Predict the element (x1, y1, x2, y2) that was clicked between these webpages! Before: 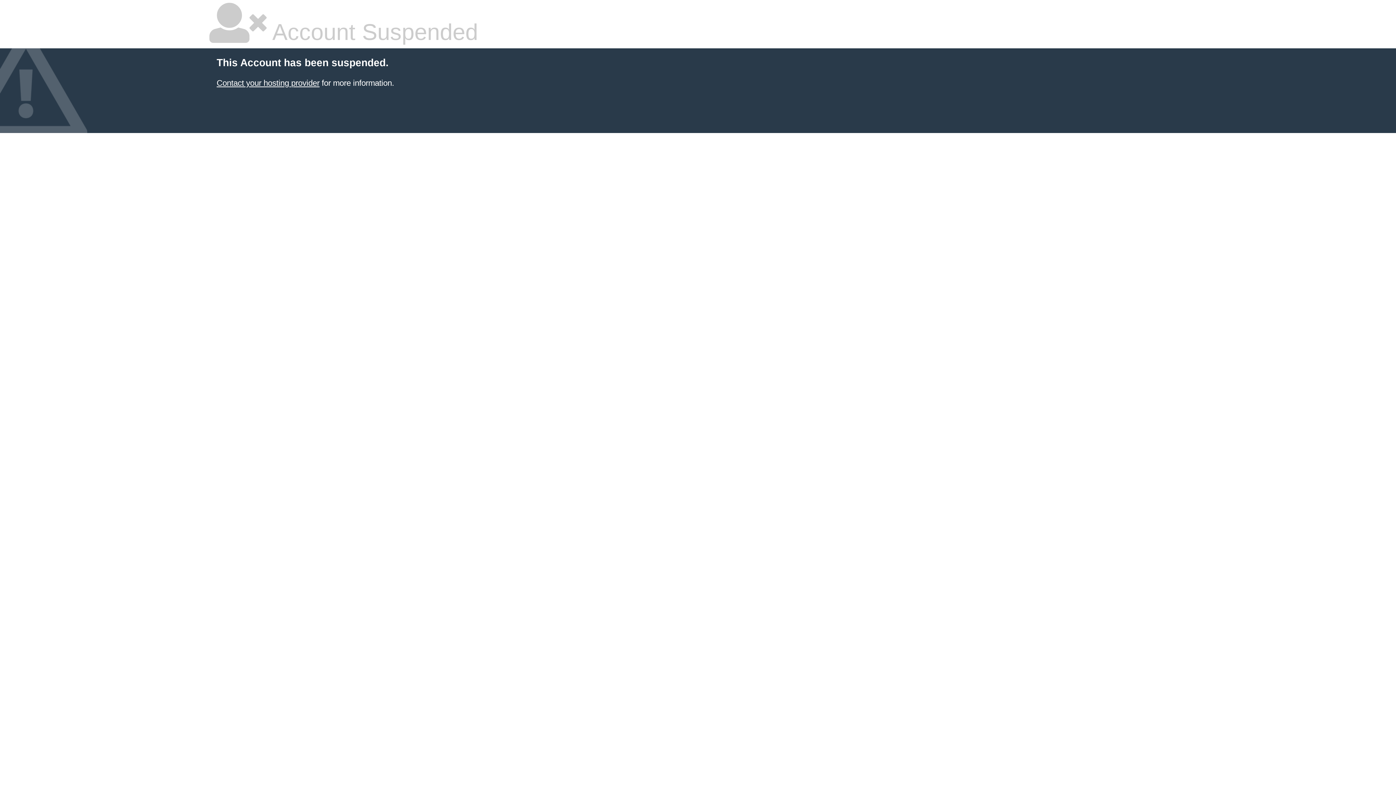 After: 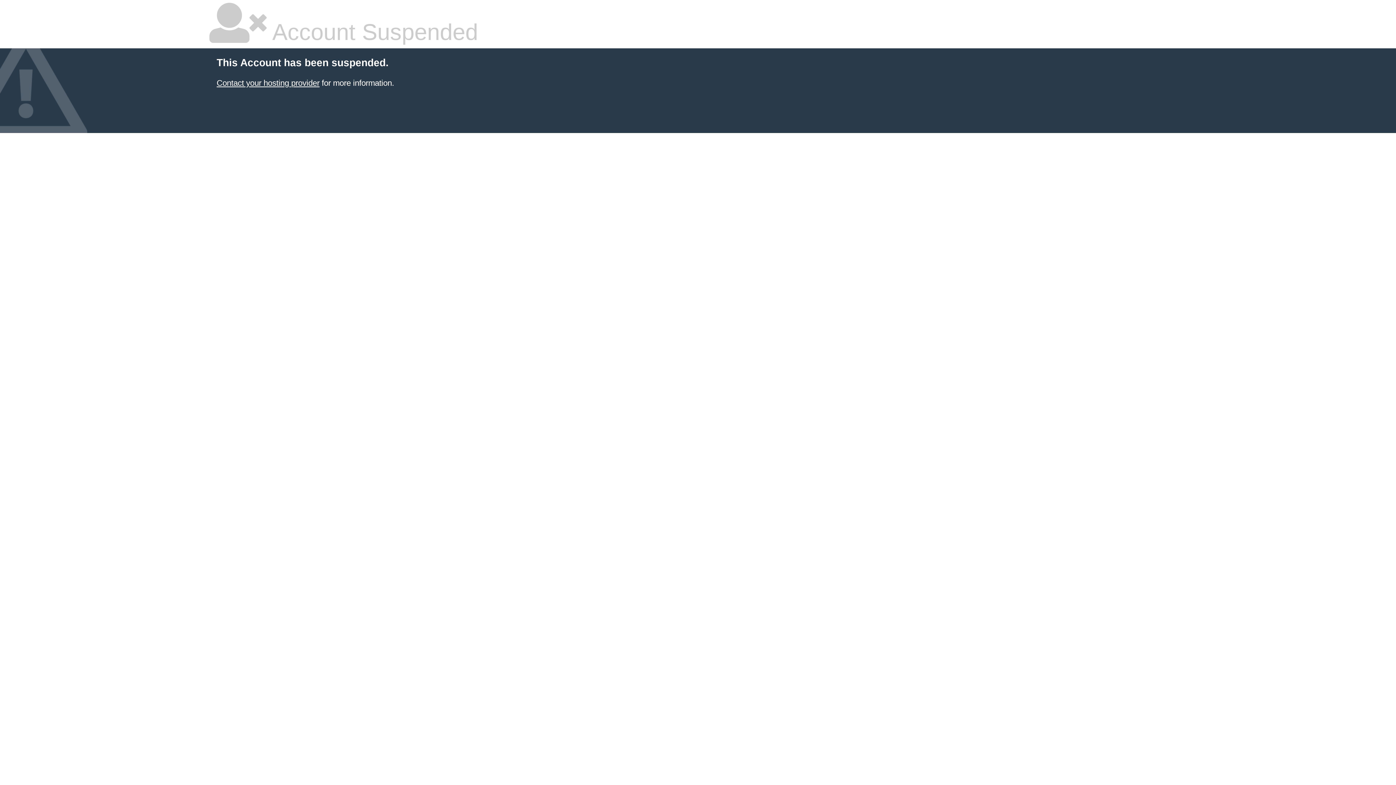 Action: bbox: (216, 78, 319, 87) label: Contact your hosting provider